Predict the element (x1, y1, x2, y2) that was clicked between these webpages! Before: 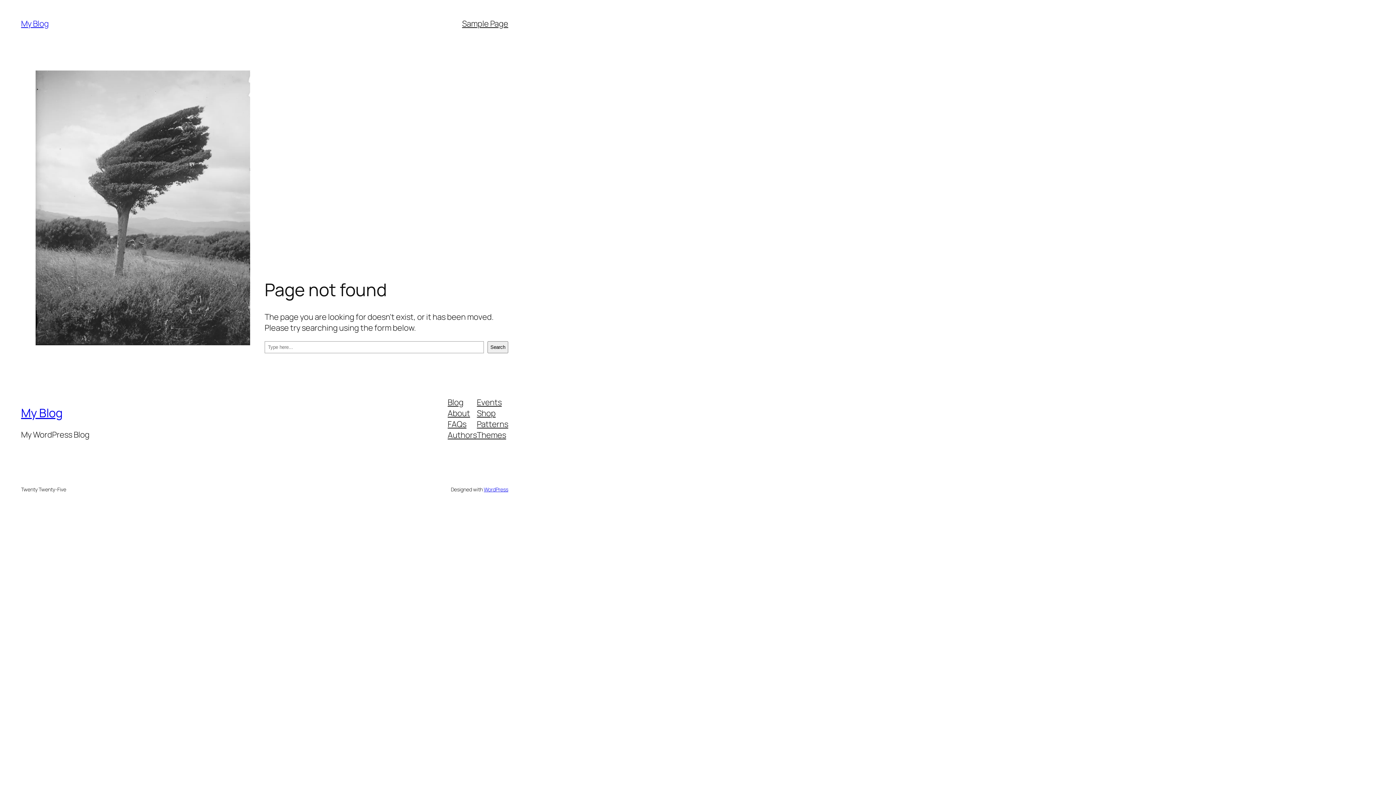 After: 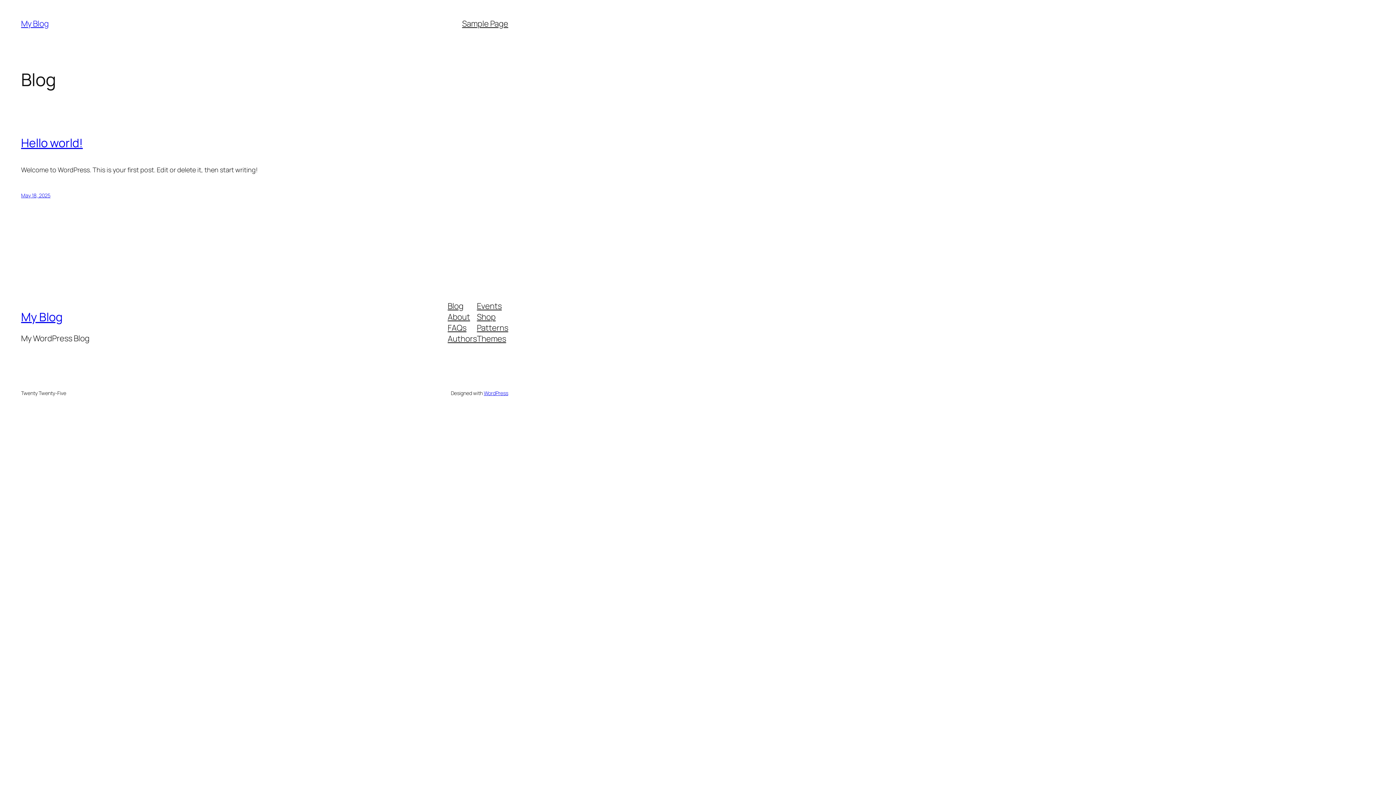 Action: bbox: (21, 405, 62, 421) label: My Blog